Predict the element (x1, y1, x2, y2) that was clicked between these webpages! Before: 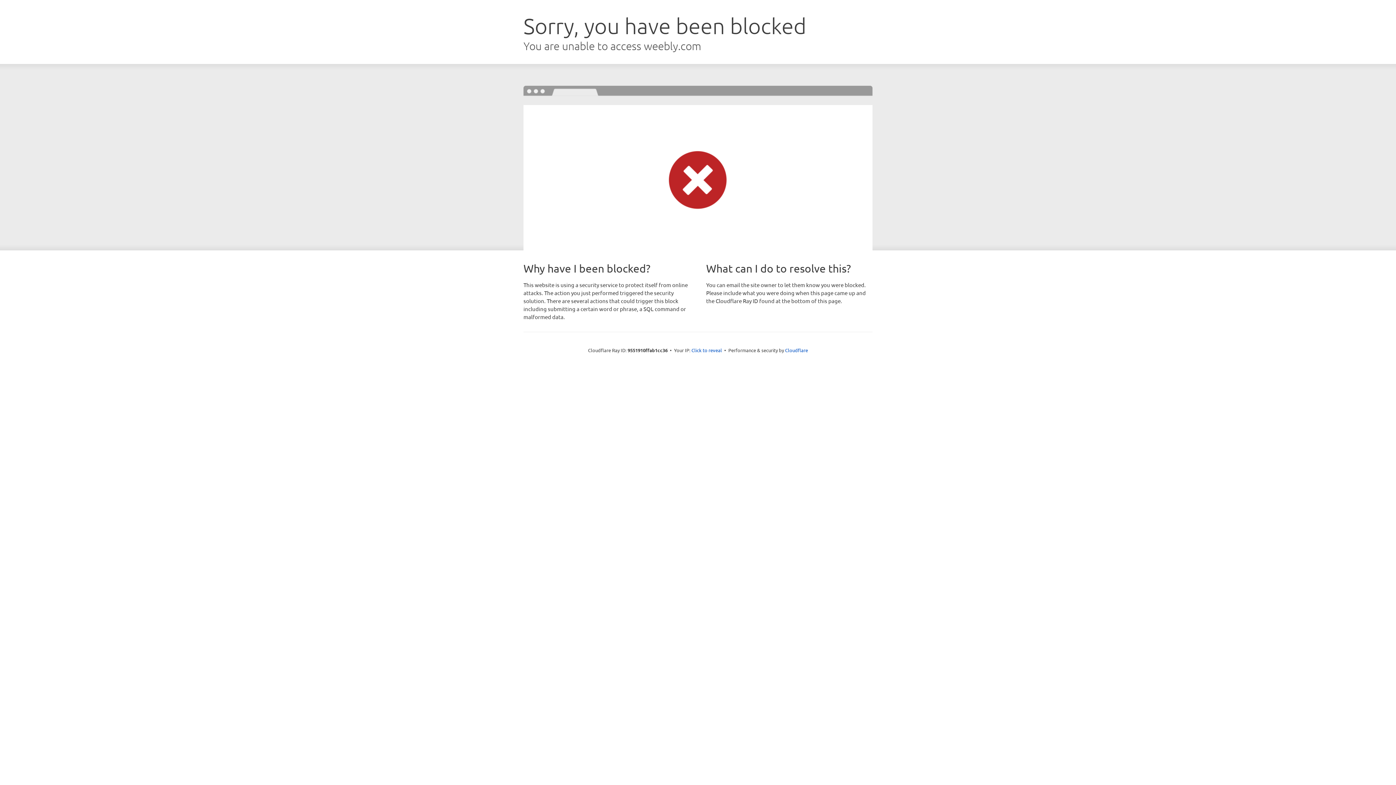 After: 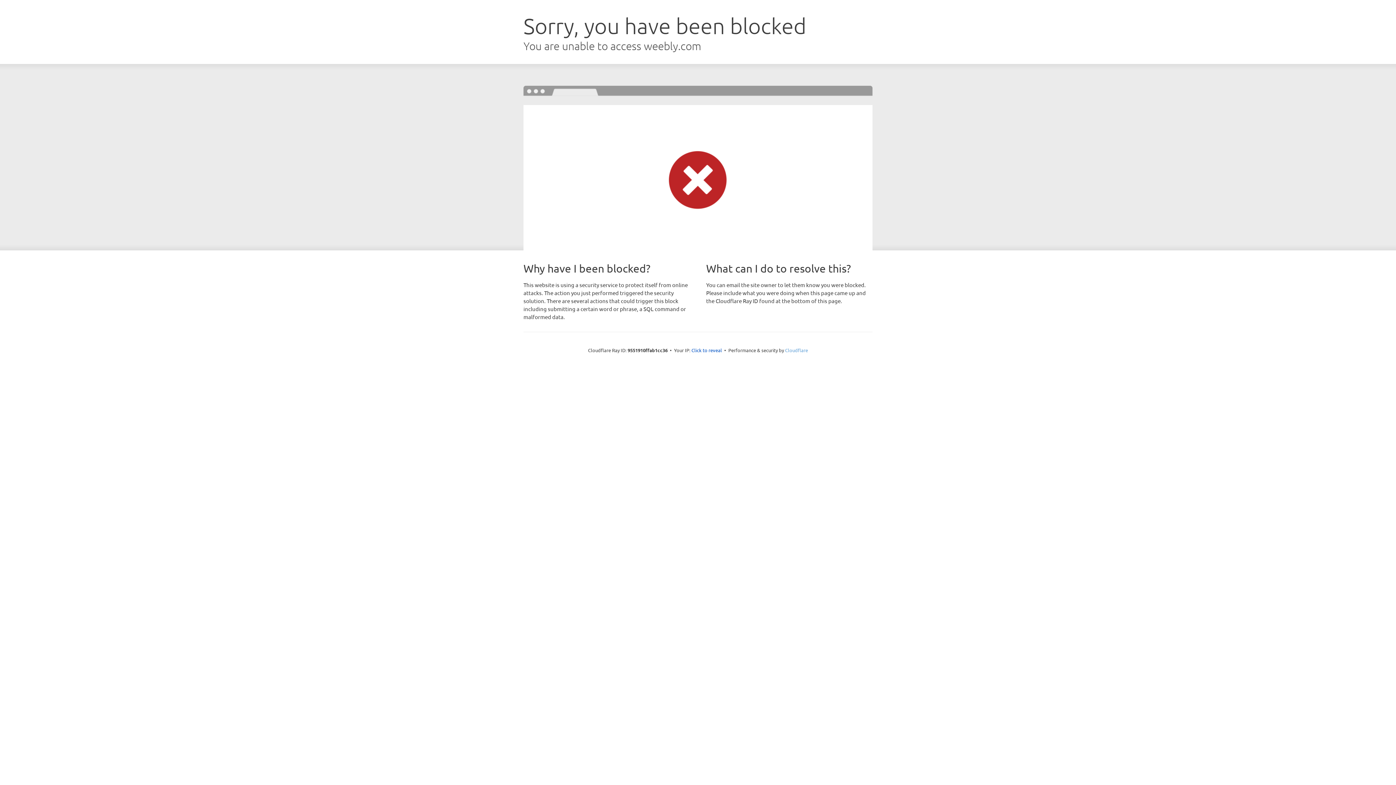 Action: bbox: (785, 347, 808, 353) label: Cloudflare